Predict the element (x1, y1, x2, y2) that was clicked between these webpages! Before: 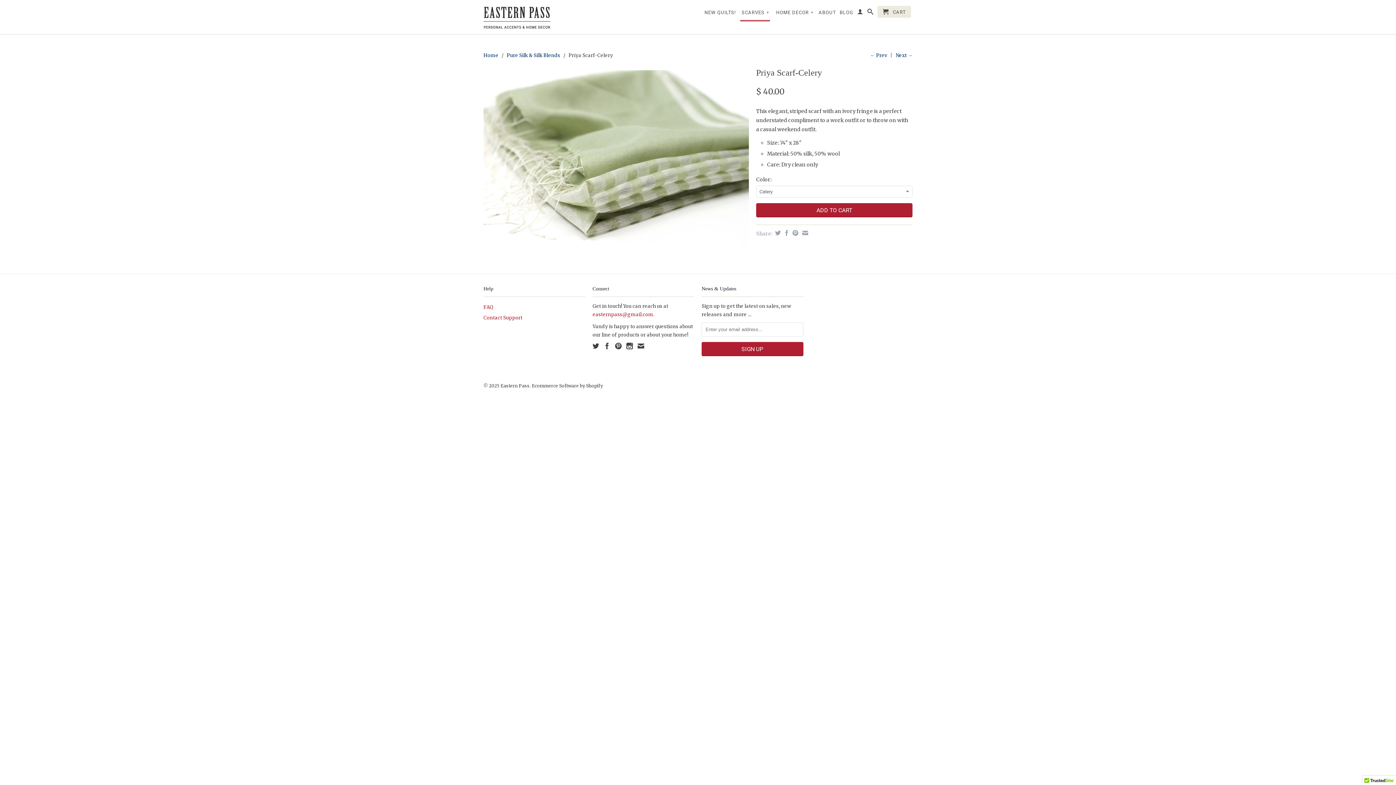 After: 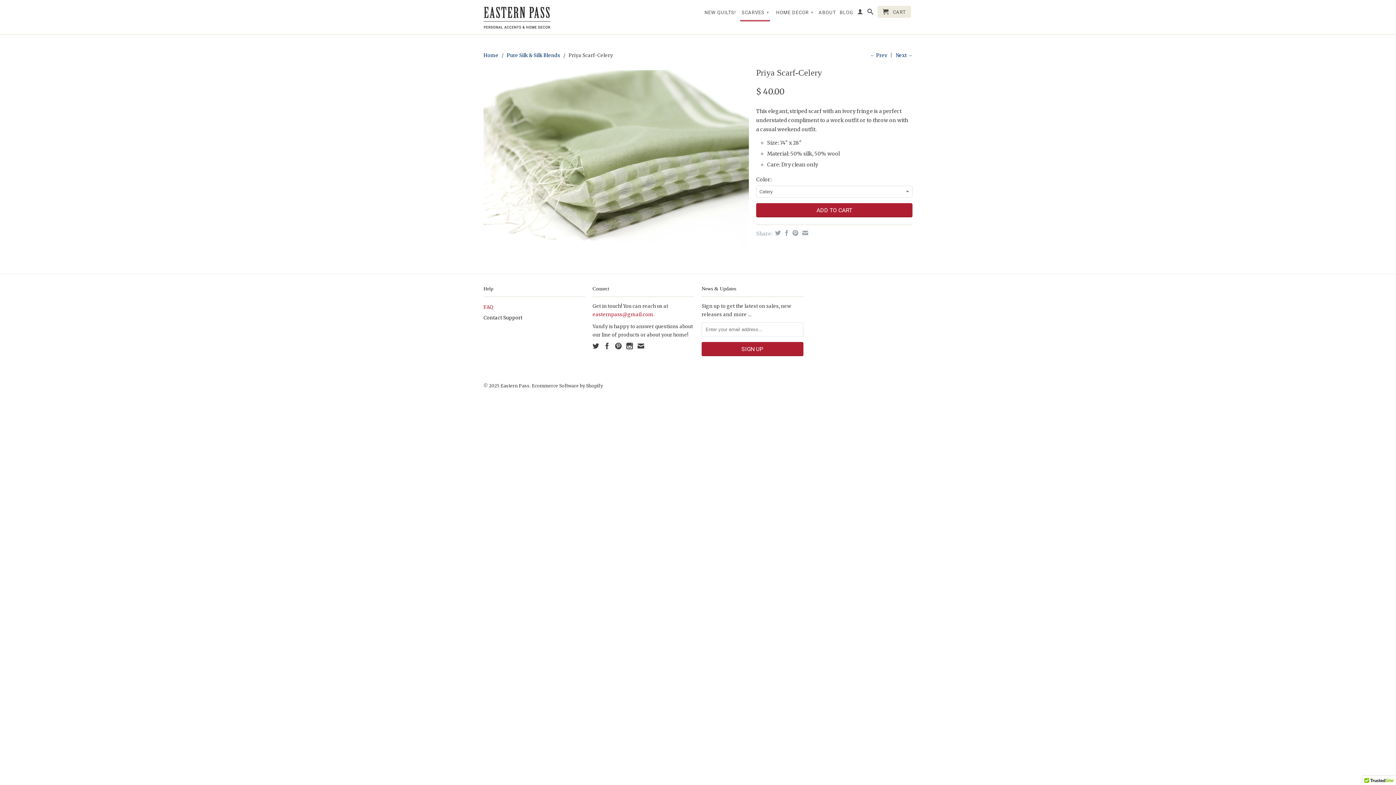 Action: bbox: (483, 314, 522, 321) label: Contact Support